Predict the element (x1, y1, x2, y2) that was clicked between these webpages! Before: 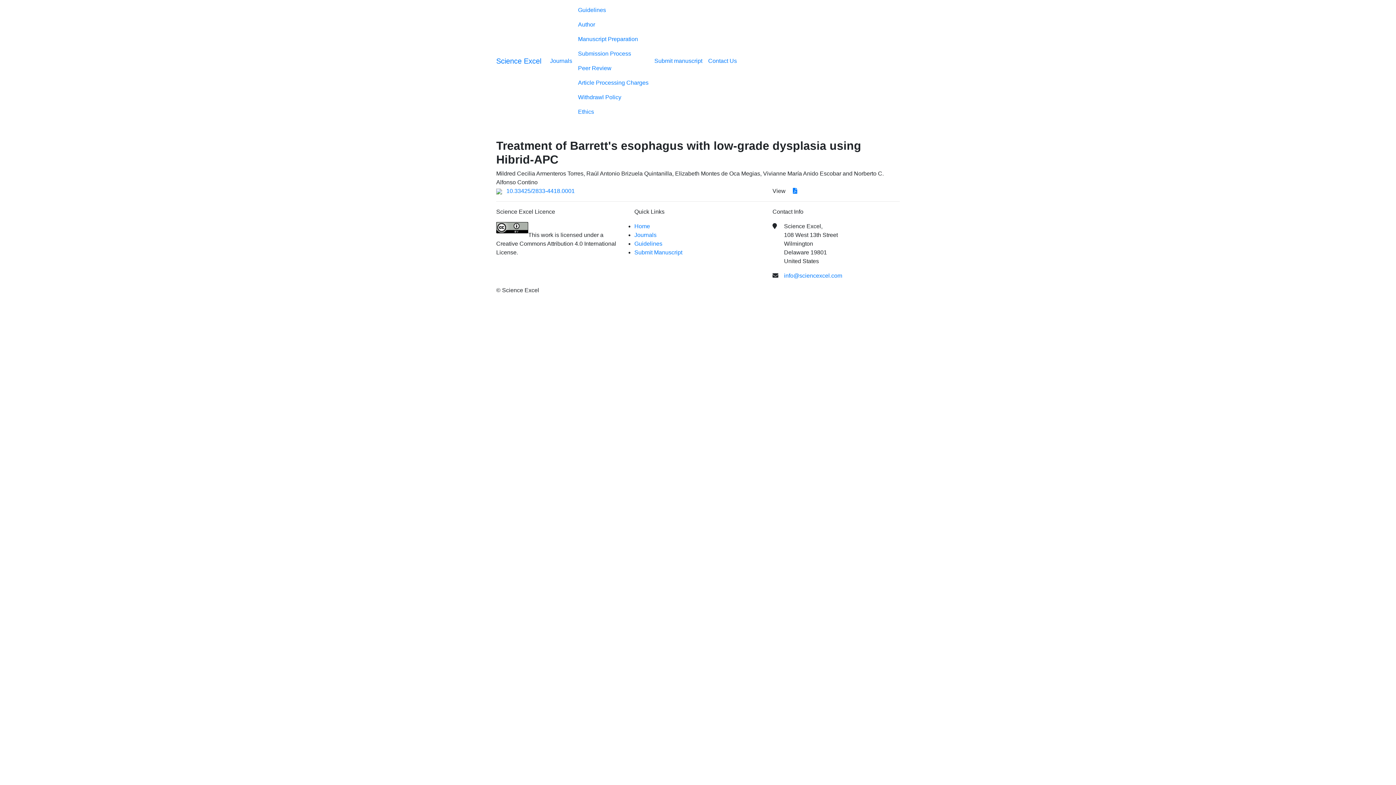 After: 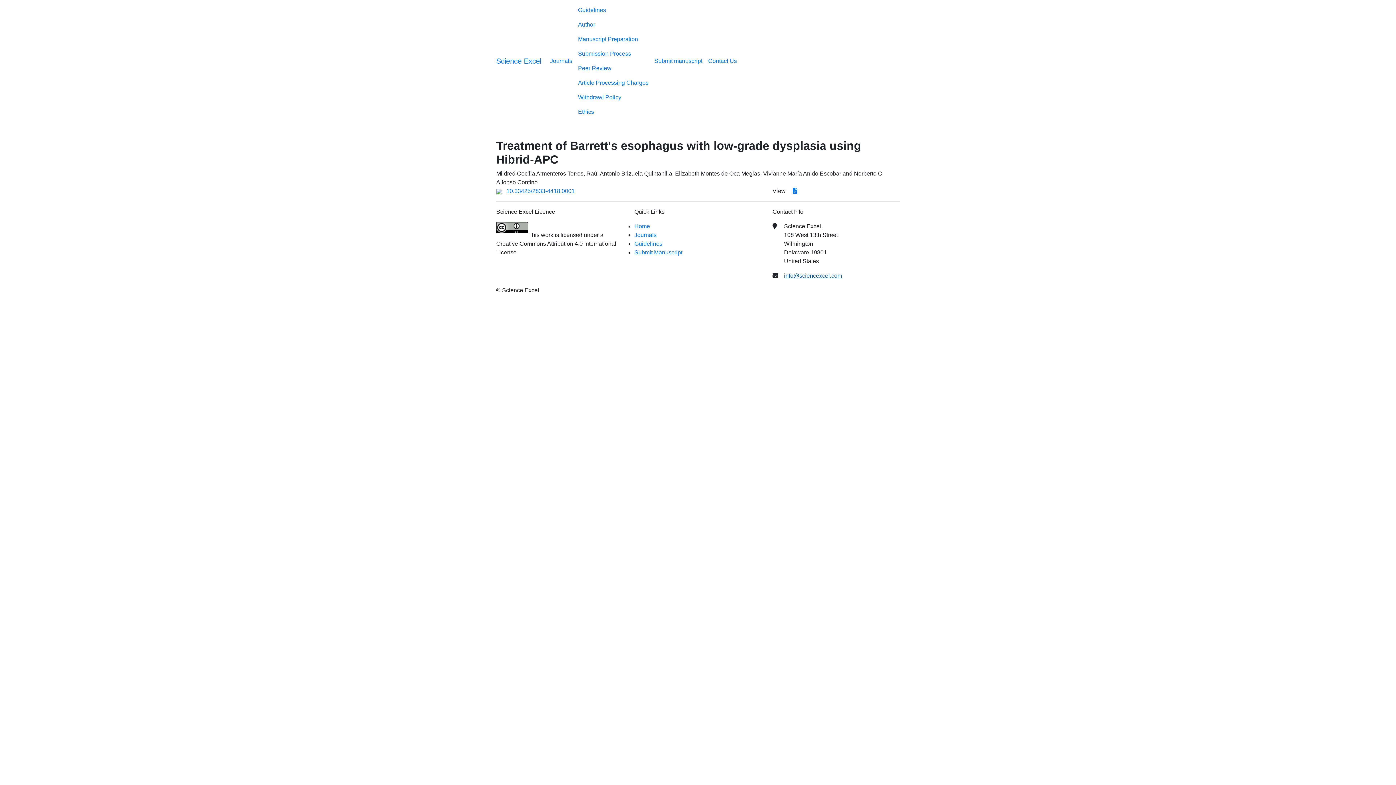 Action: bbox: (784, 272, 842, 278) label: info@sciencexcel.com